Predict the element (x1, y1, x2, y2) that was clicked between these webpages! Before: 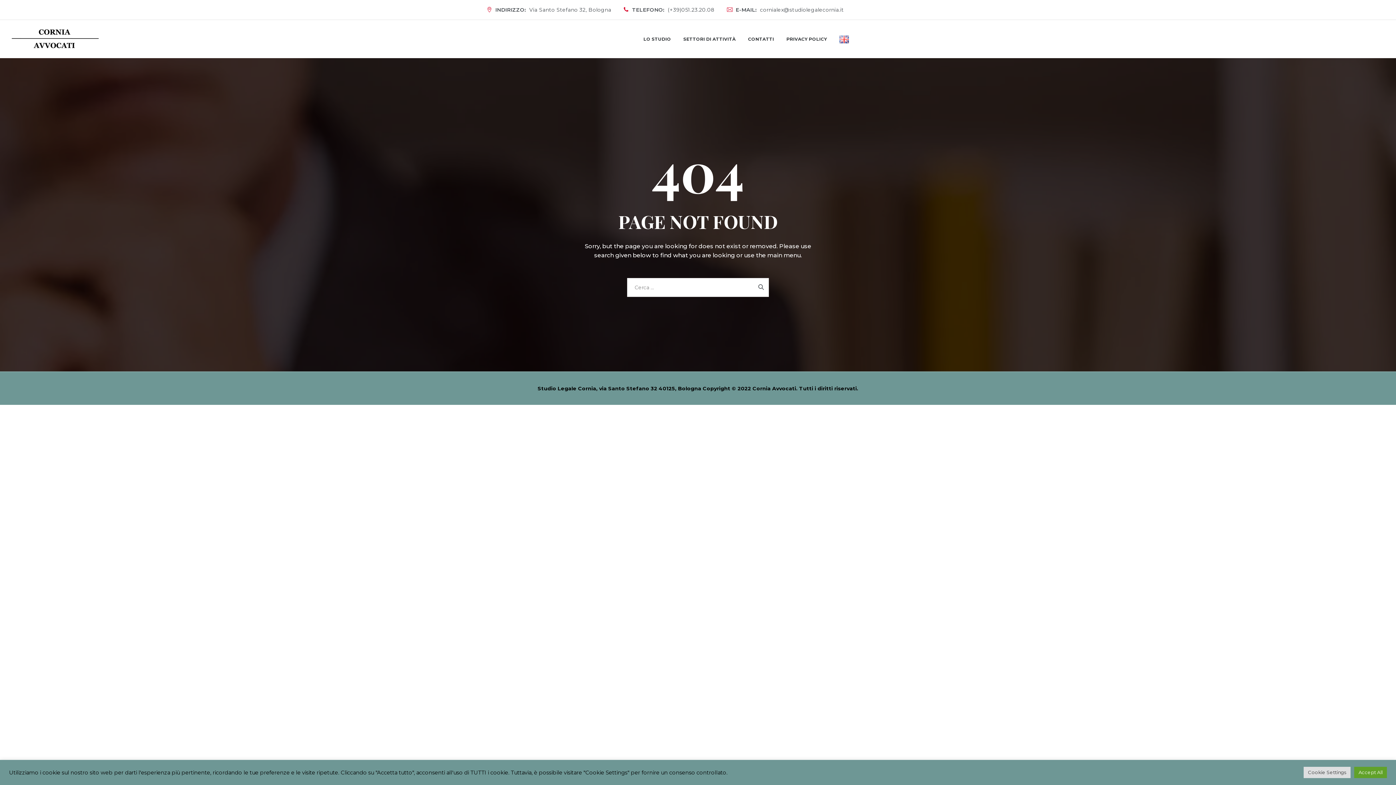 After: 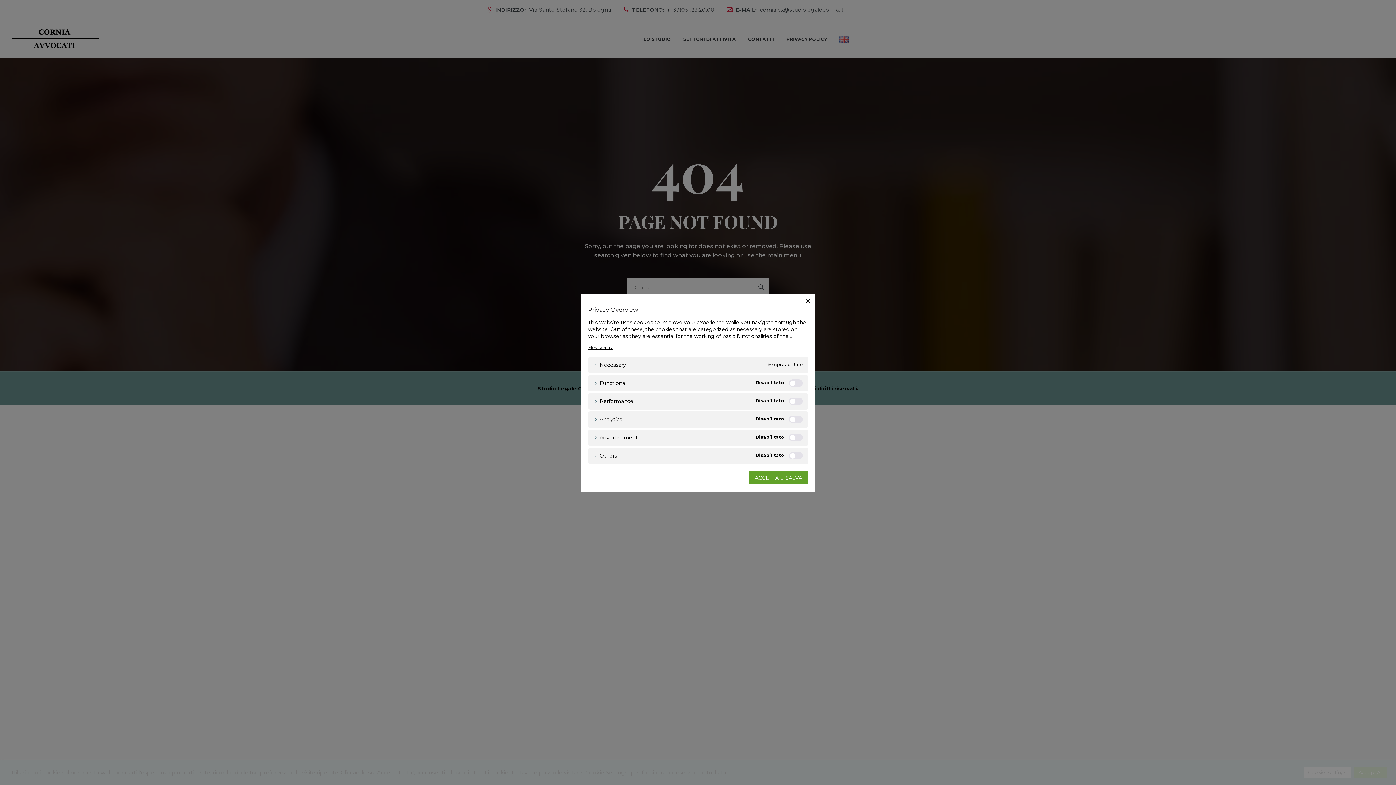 Action: bbox: (1304, 767, 1350, 778) label: Cookie Settings